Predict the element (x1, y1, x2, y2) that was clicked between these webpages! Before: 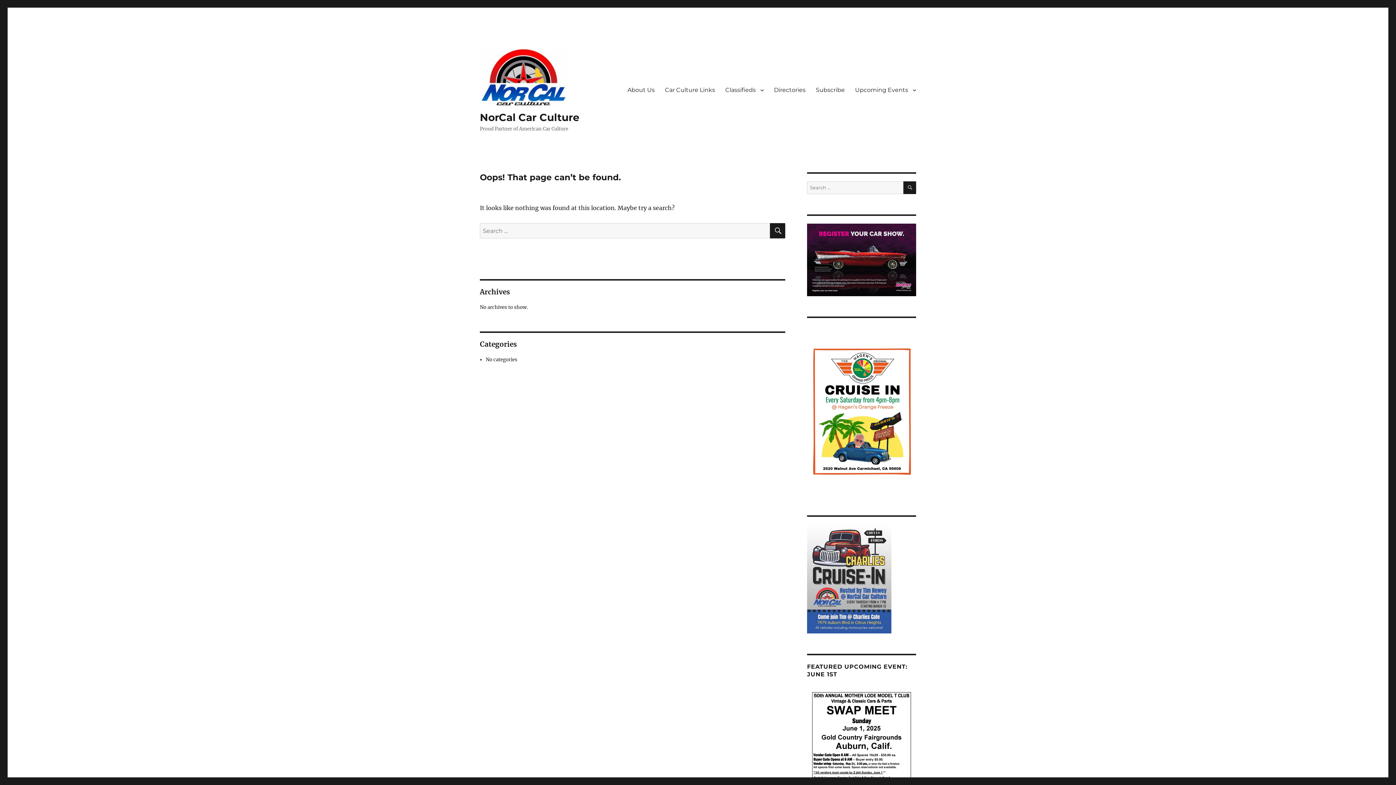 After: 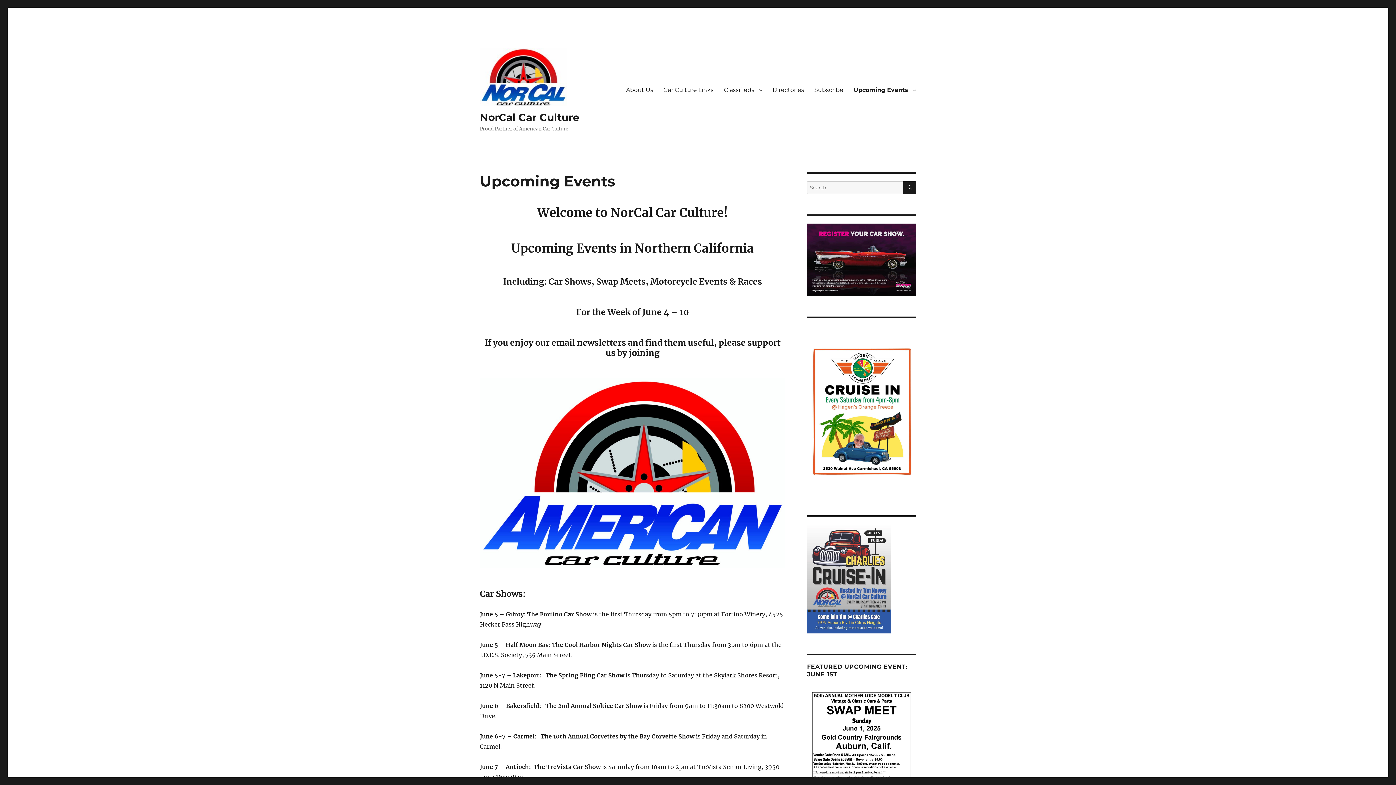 Action: bbox: (480, 111, 579, 123) label: NorCal Car Culture